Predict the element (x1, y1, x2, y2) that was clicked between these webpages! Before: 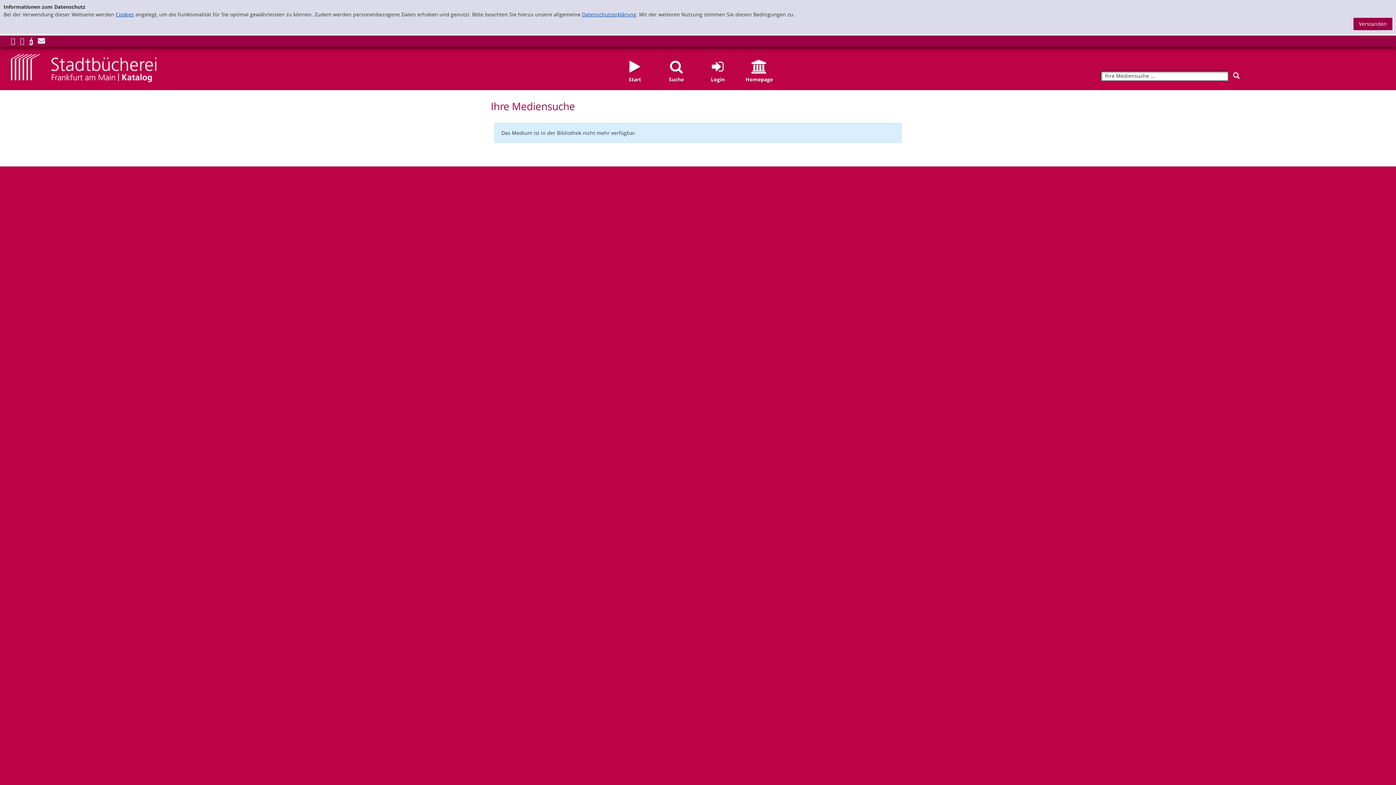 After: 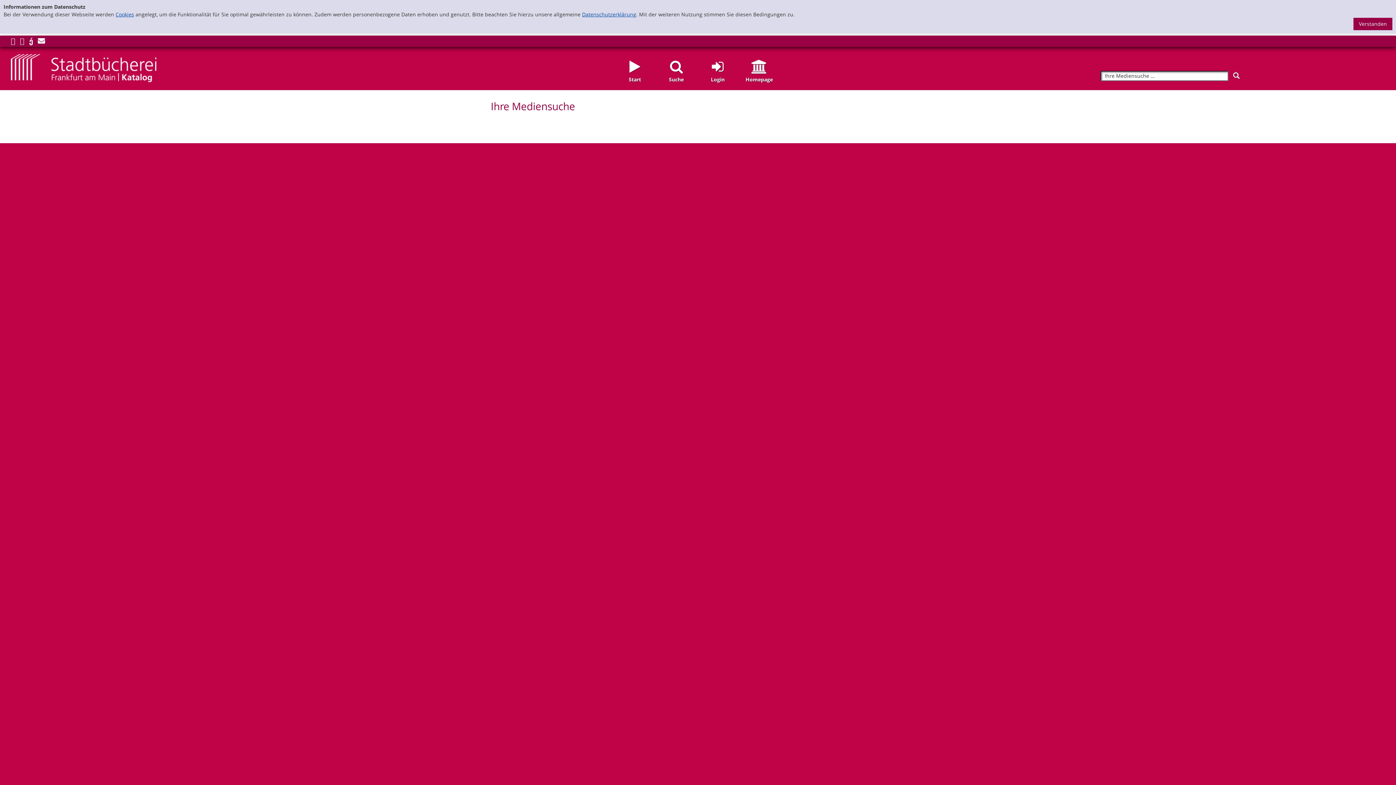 Action: label: Suchen bbox: (1233, 72, 1239, 79)